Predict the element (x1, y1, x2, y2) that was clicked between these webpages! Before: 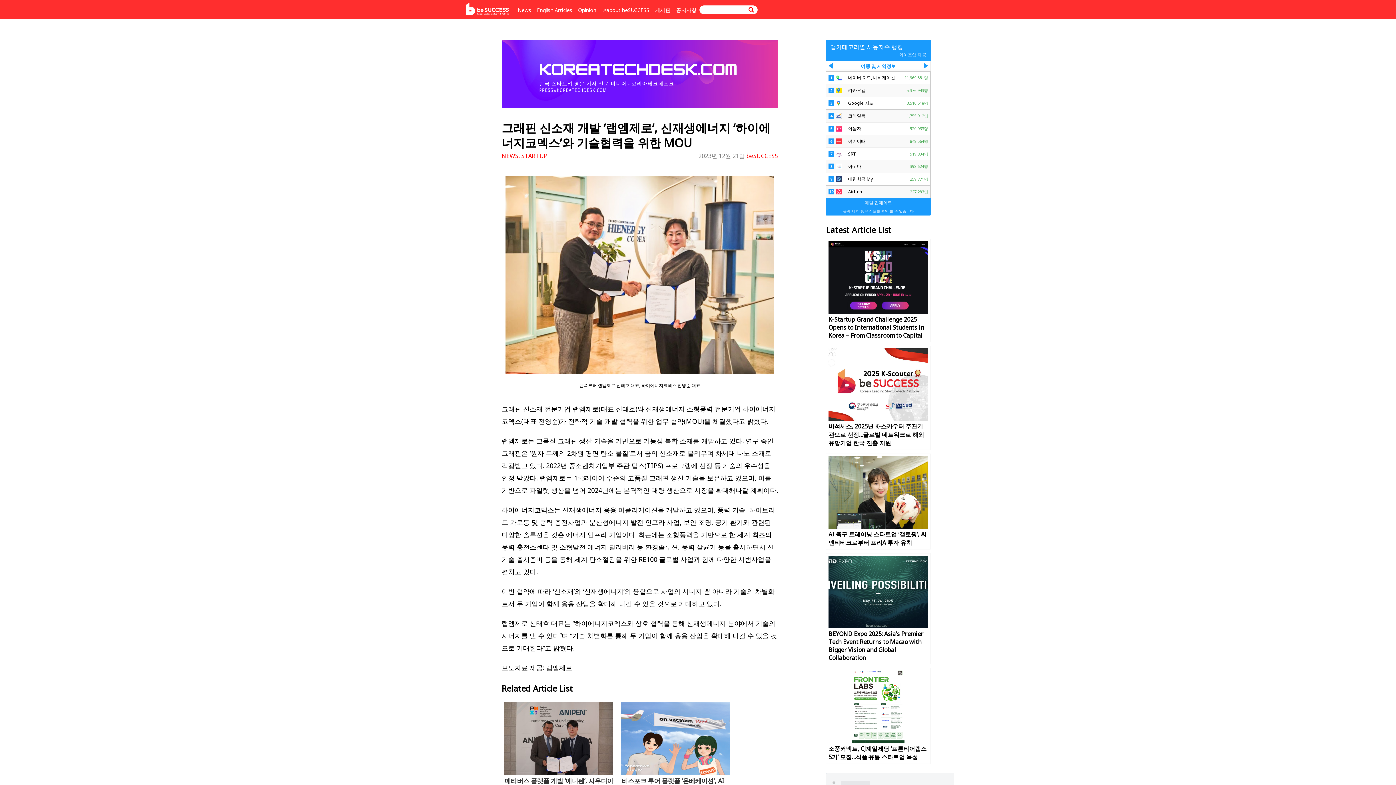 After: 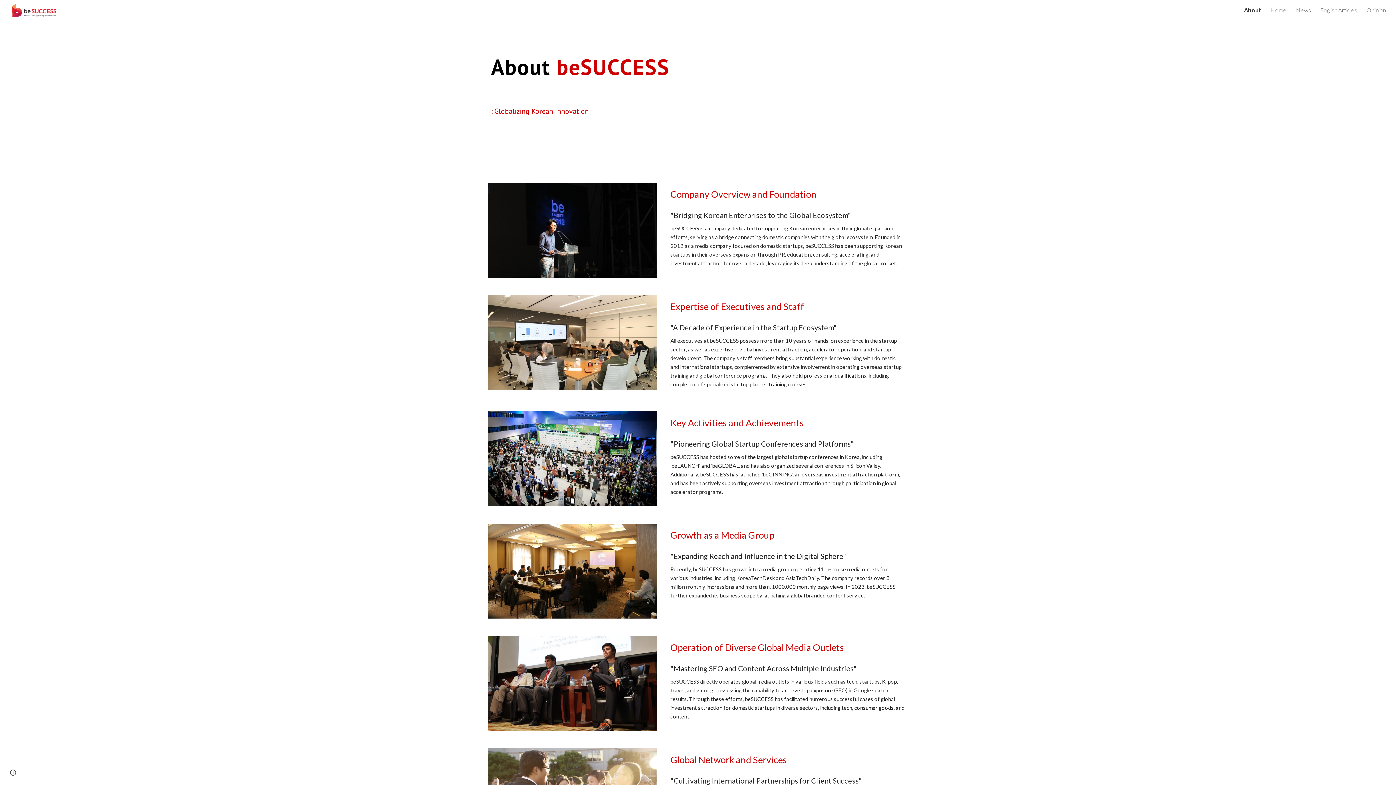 Action: label: ↗︎about beSUCCESS bbox: (602, 0, 649, 20)